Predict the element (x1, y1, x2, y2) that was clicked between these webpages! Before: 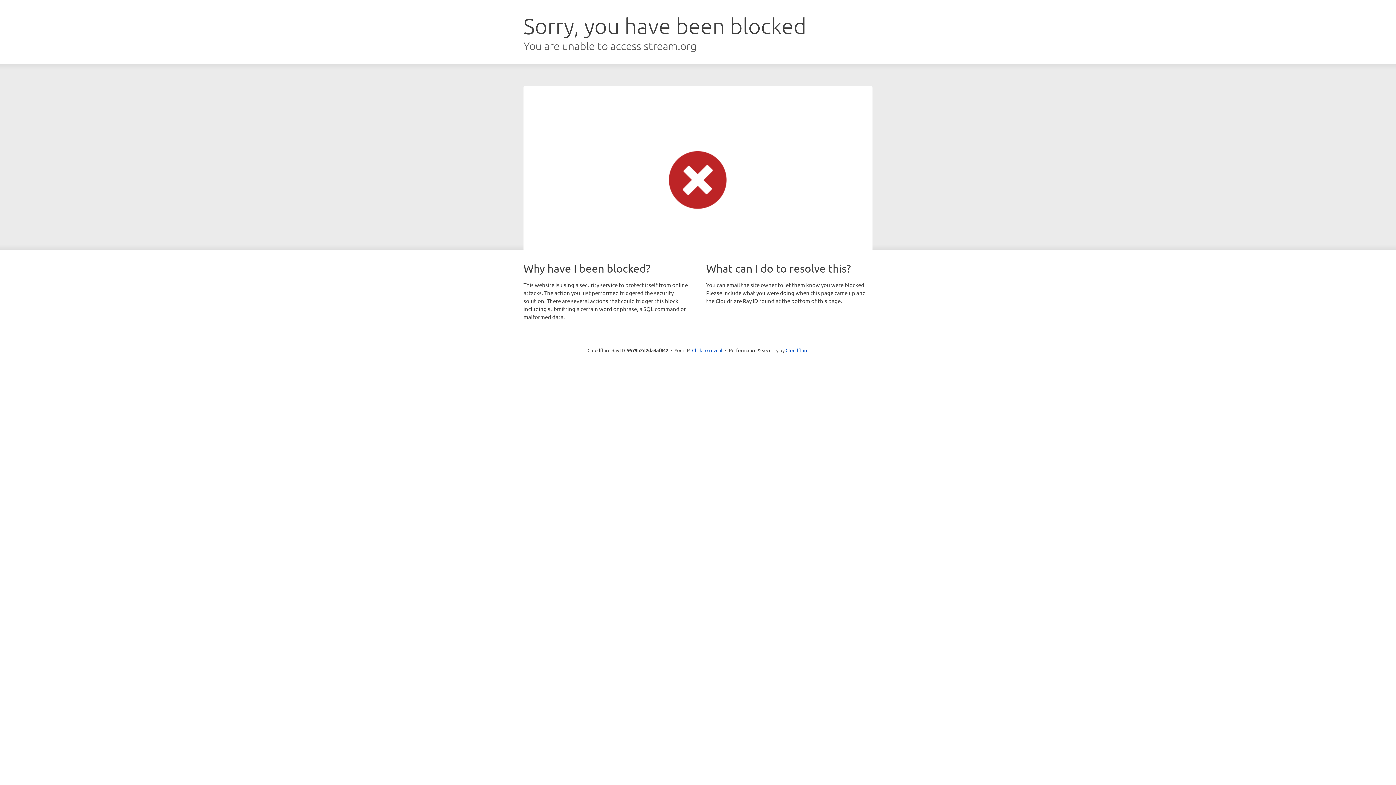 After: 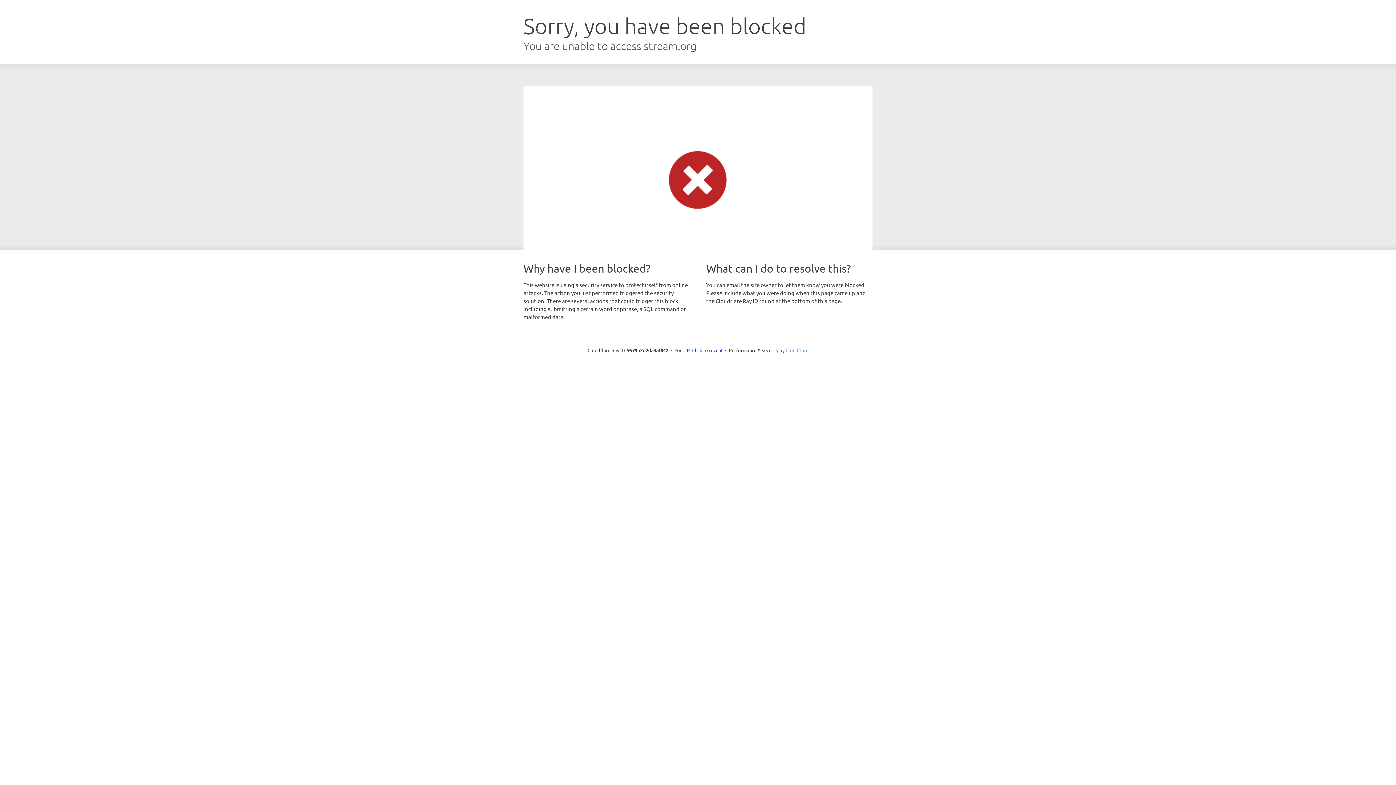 Action: bbox: (785, 347, 808, 353) label: Cloudflare